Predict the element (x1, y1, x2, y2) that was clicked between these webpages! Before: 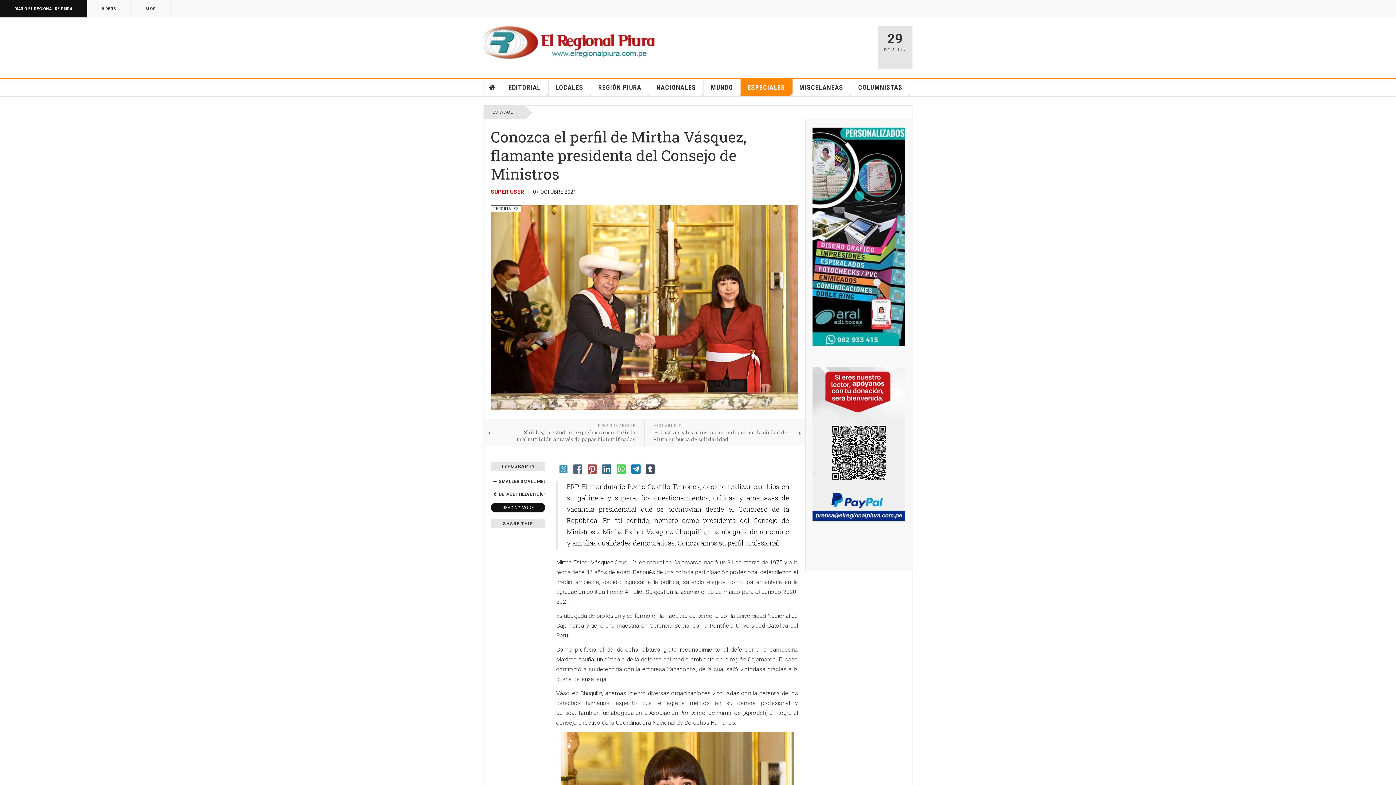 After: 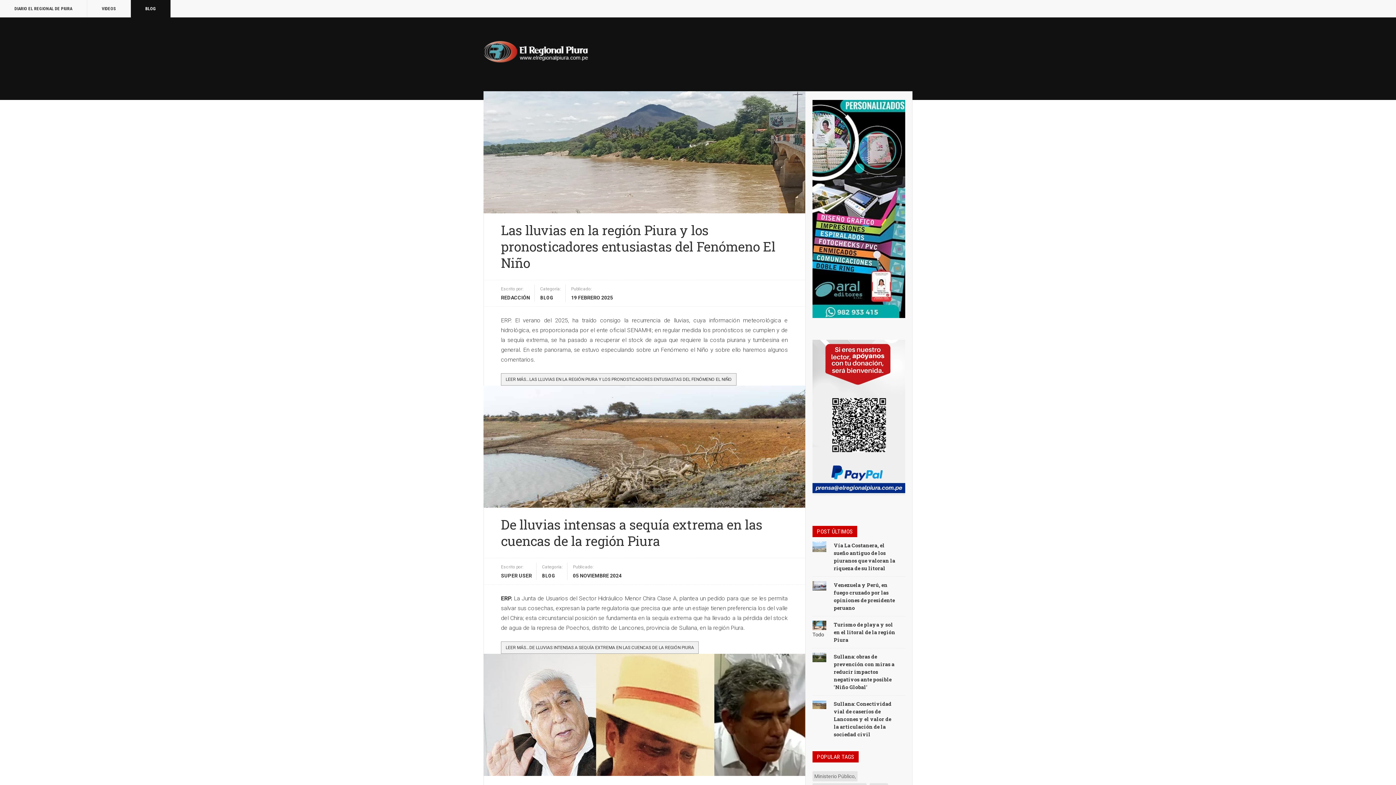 Action: label: BLOG bbox: (130, 0, 170, 17)